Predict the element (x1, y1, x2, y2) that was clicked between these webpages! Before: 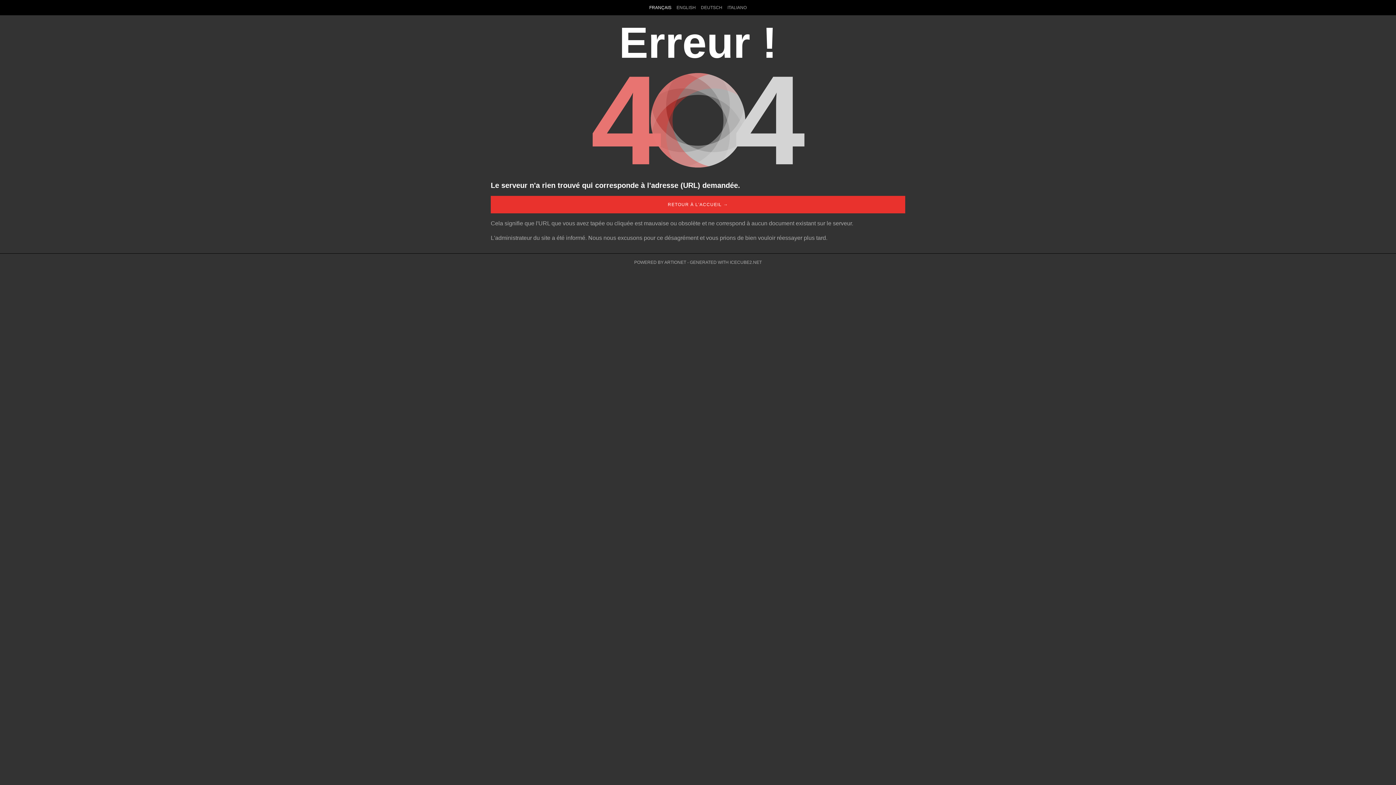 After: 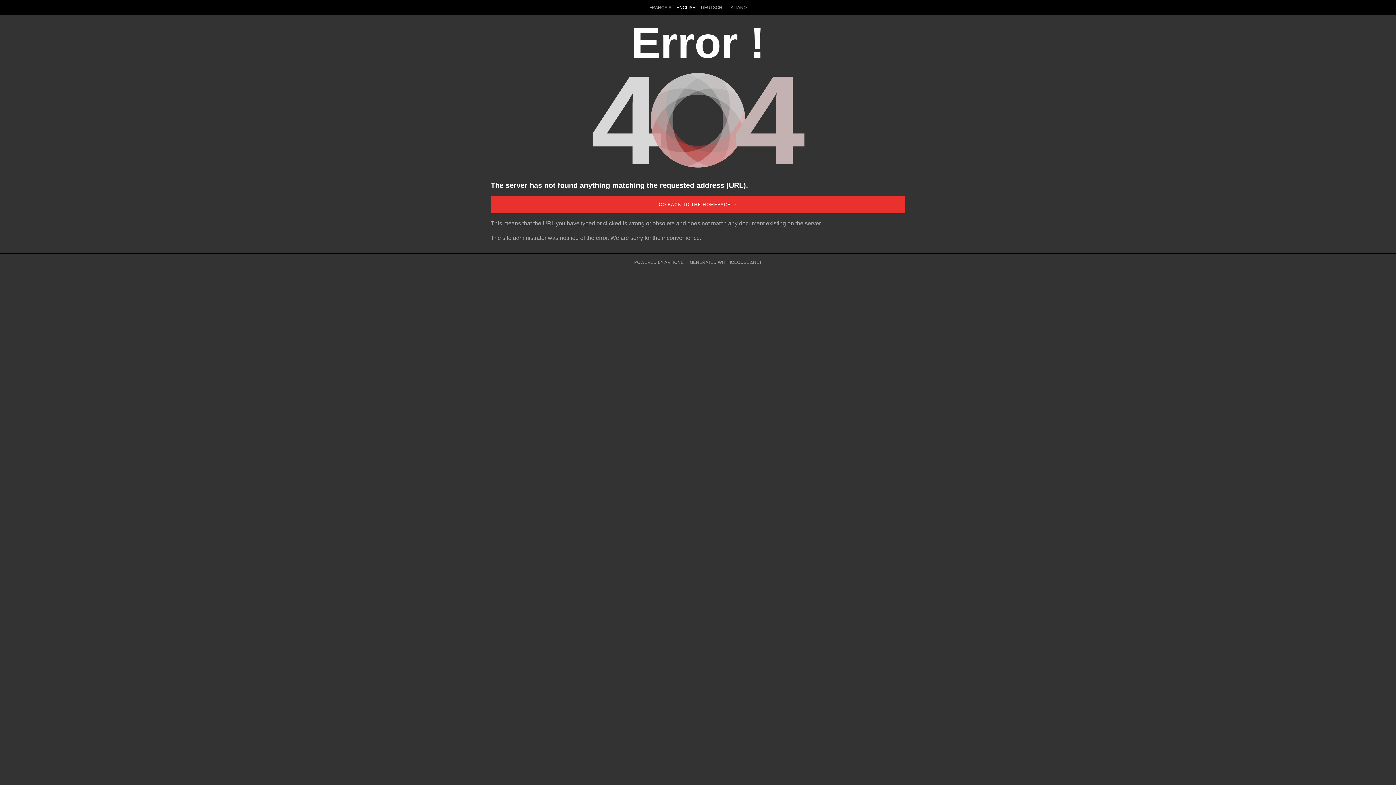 Action: bbox: (674, 0, 698, 15) label: ENGLISH